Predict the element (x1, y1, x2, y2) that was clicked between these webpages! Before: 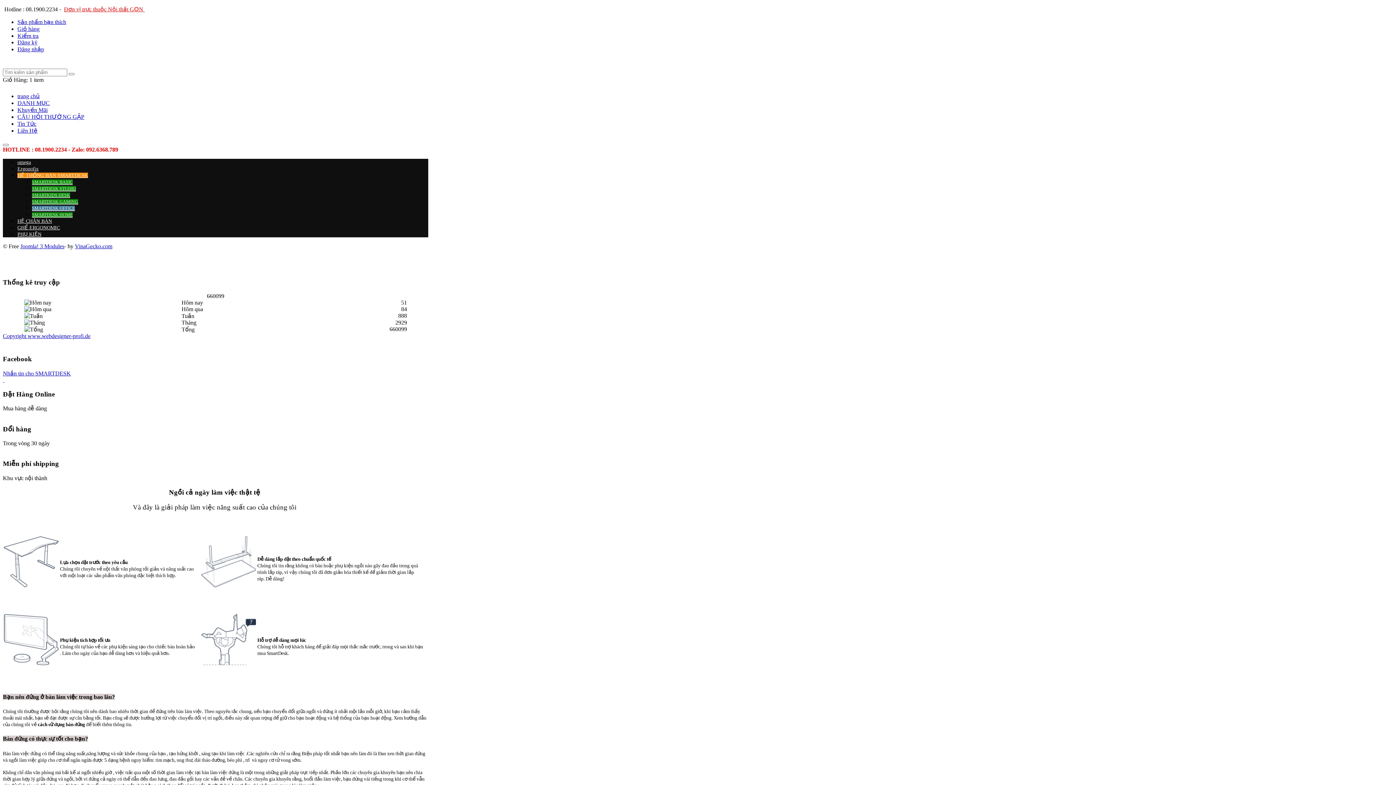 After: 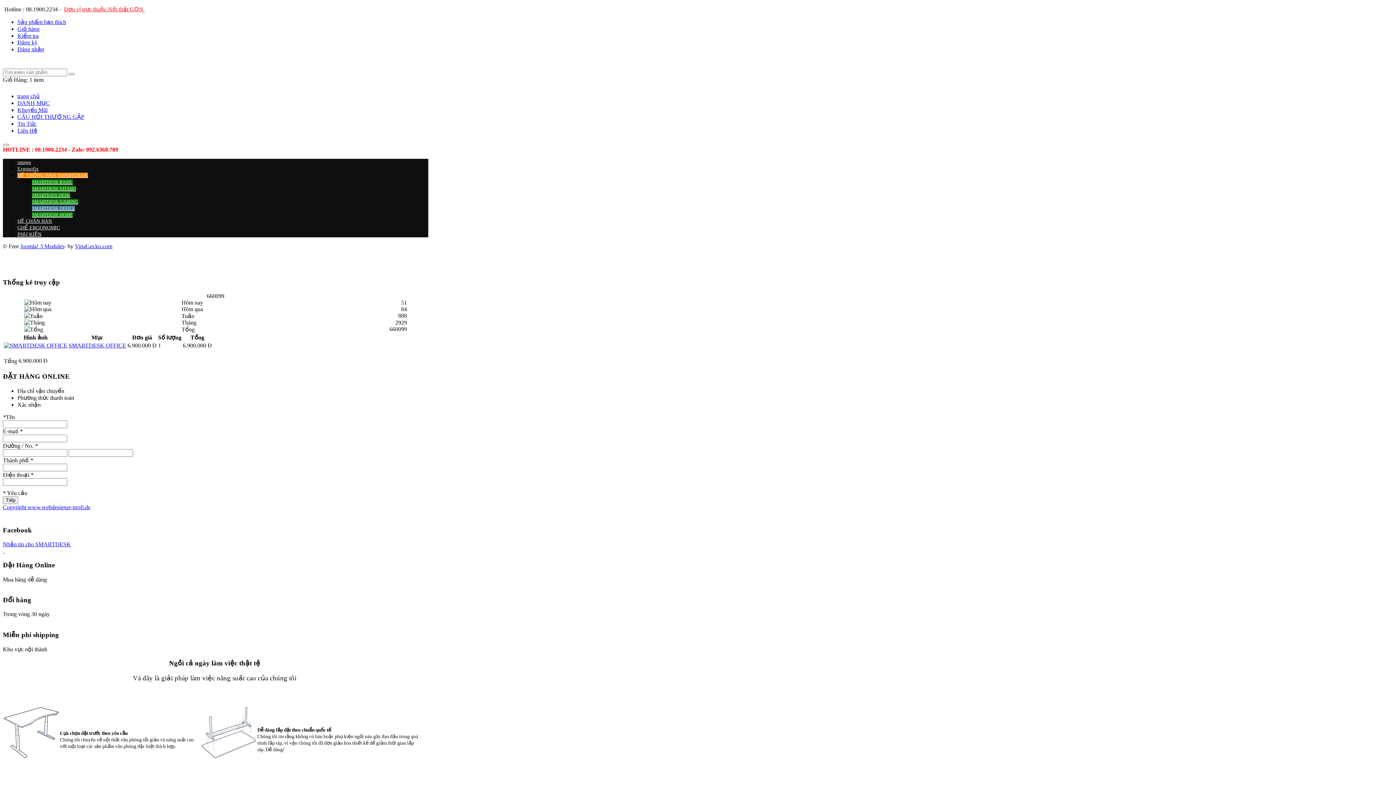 Action: label: Kiểm tra bbox: (17, 32, 38, 38)